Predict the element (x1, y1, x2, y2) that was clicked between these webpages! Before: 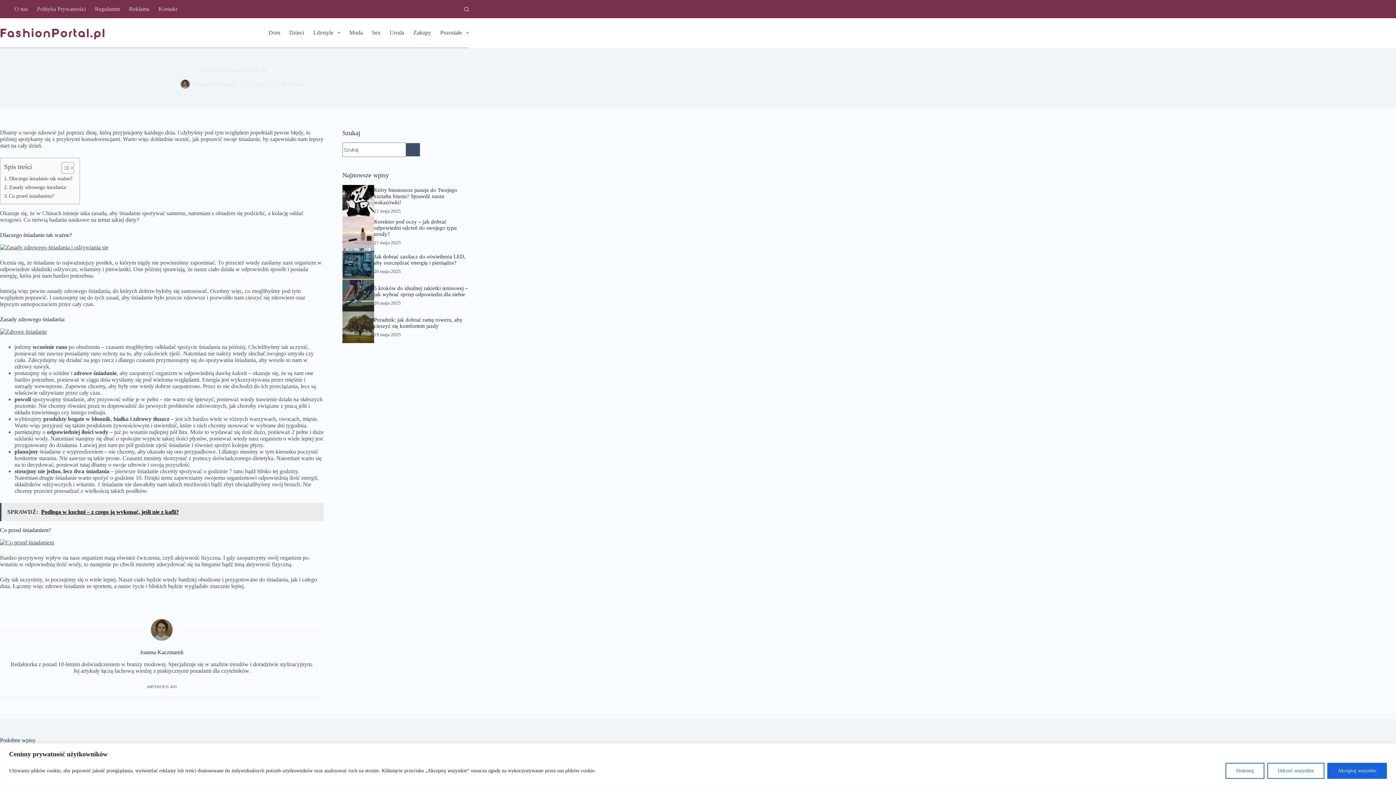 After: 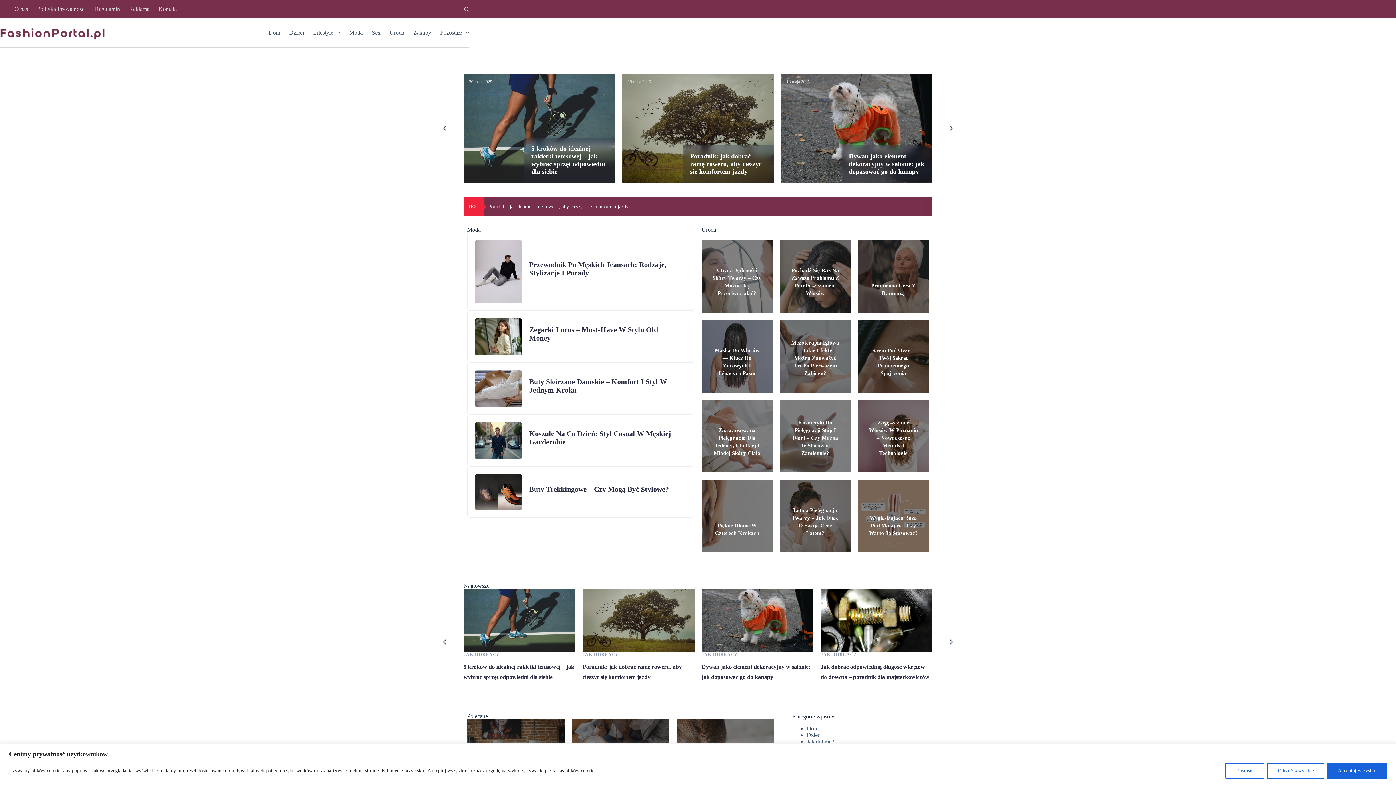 Action: bbox: (0, 25, 105, 40)